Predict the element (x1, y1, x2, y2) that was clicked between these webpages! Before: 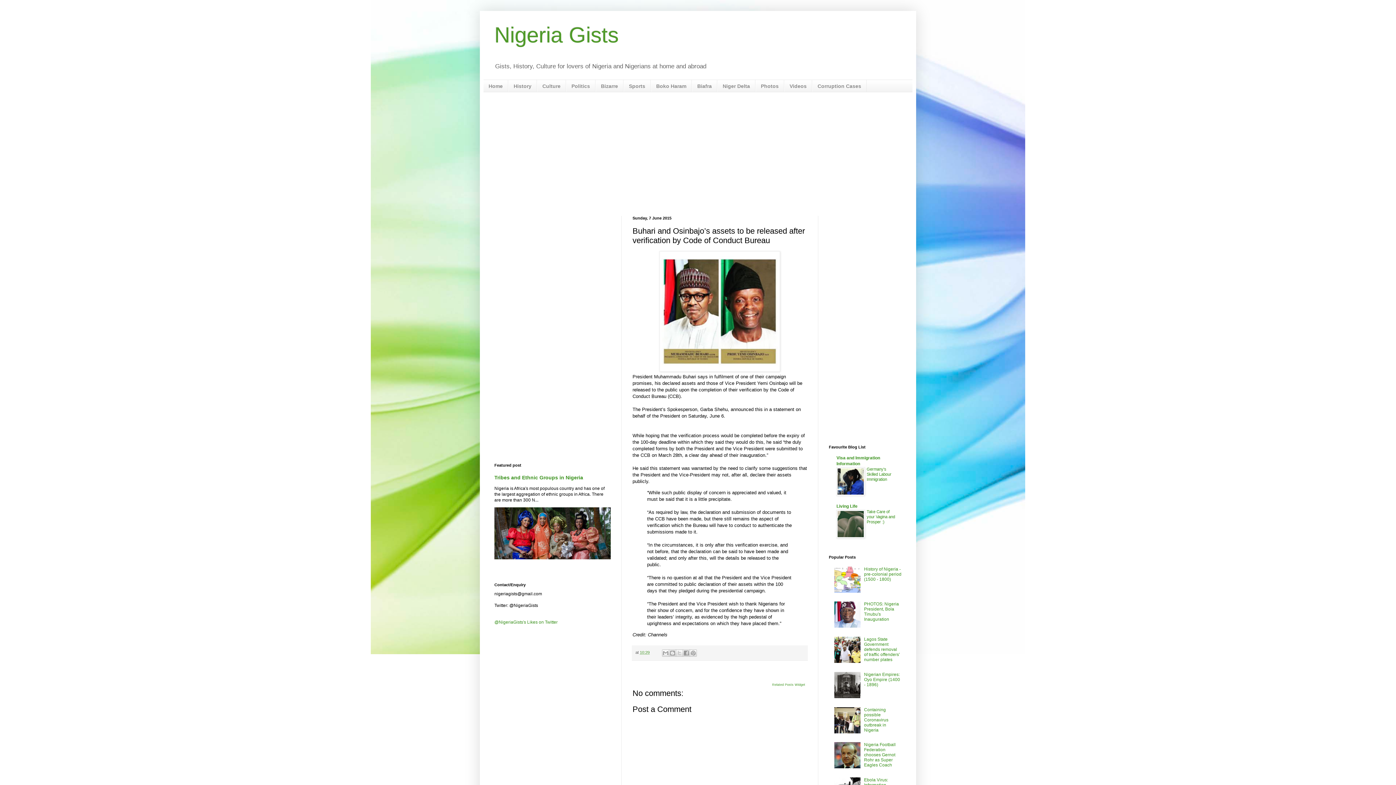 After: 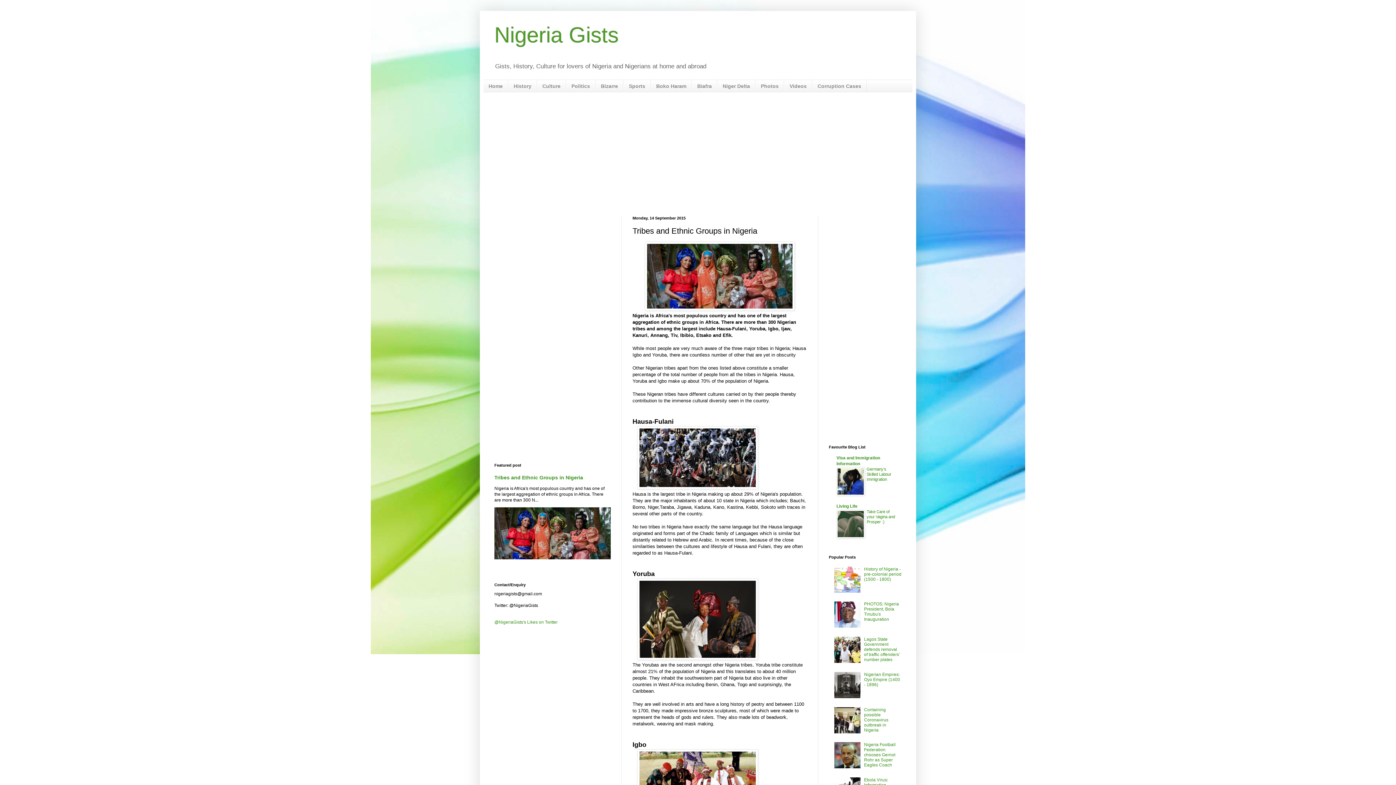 Action: bbox: (494, 474, 583, 480) label: Tribes and Ethnic Groups in Nigeria